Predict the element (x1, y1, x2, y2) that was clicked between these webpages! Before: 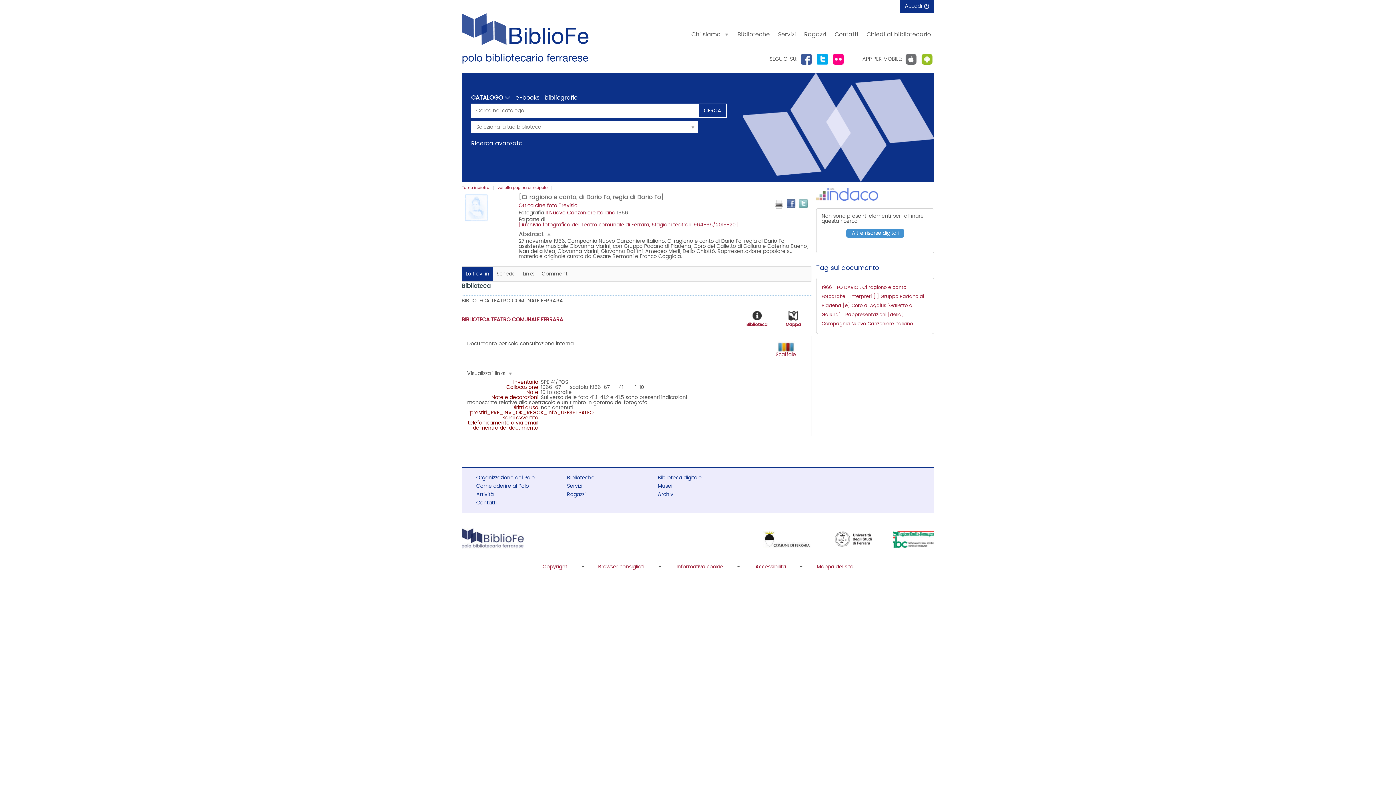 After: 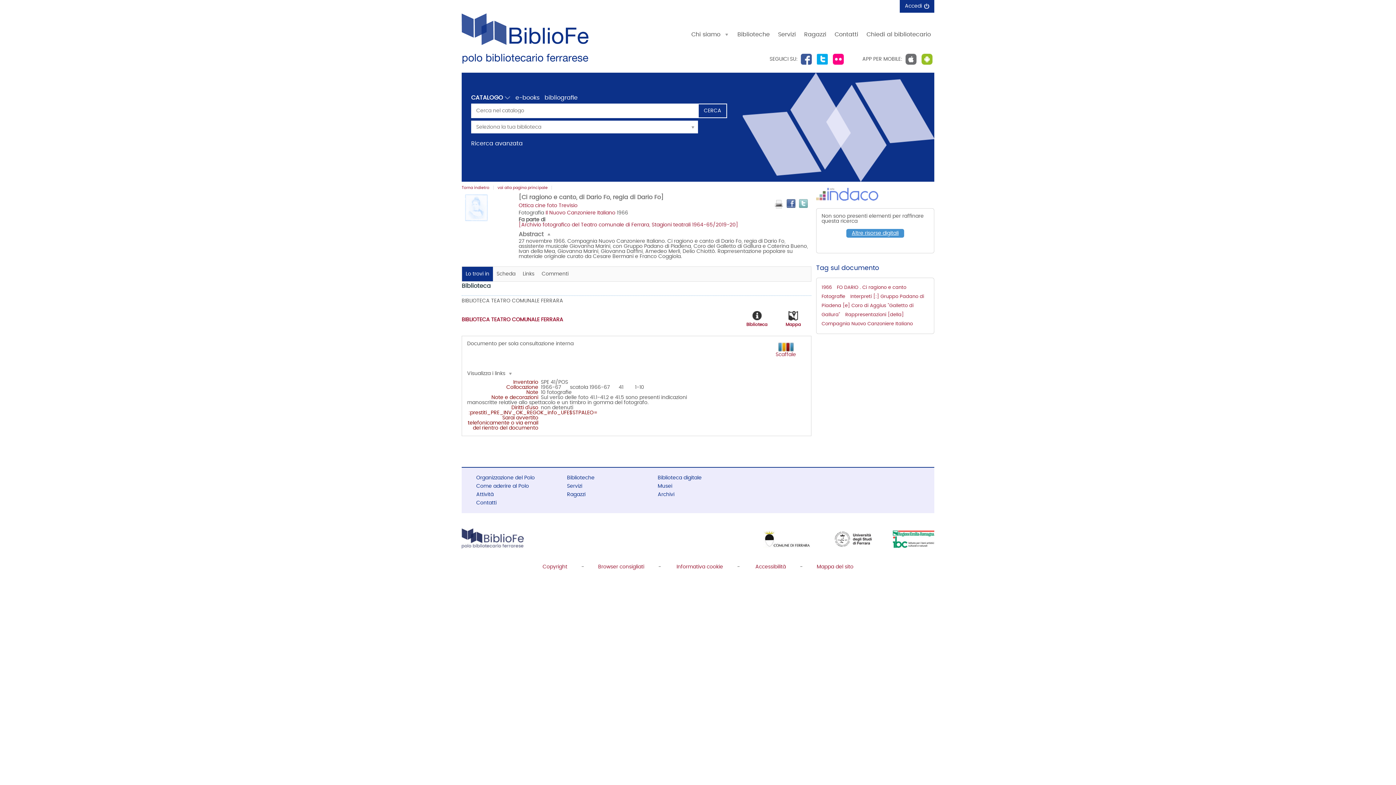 Action: bbox: (846, 229, 904, 237) label: Altre risorse digitali